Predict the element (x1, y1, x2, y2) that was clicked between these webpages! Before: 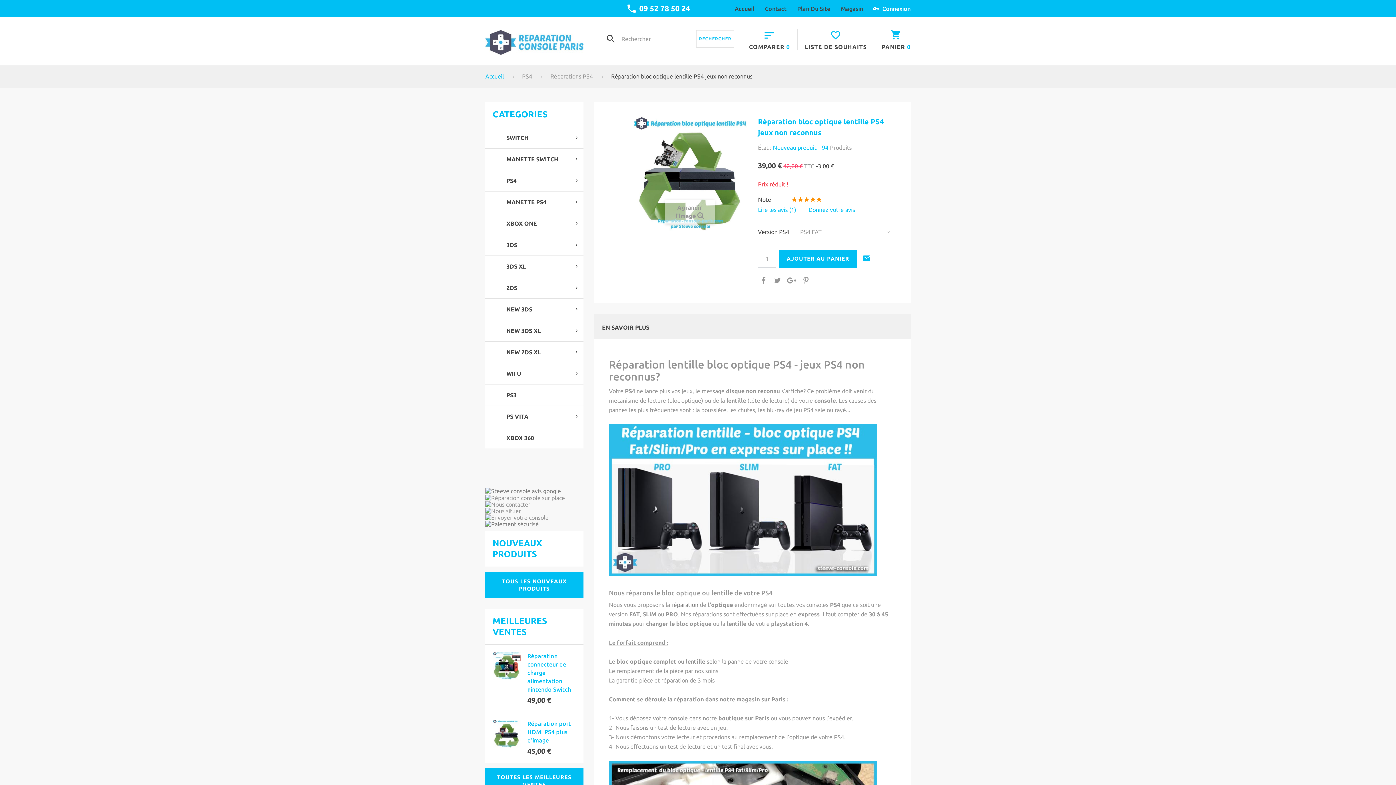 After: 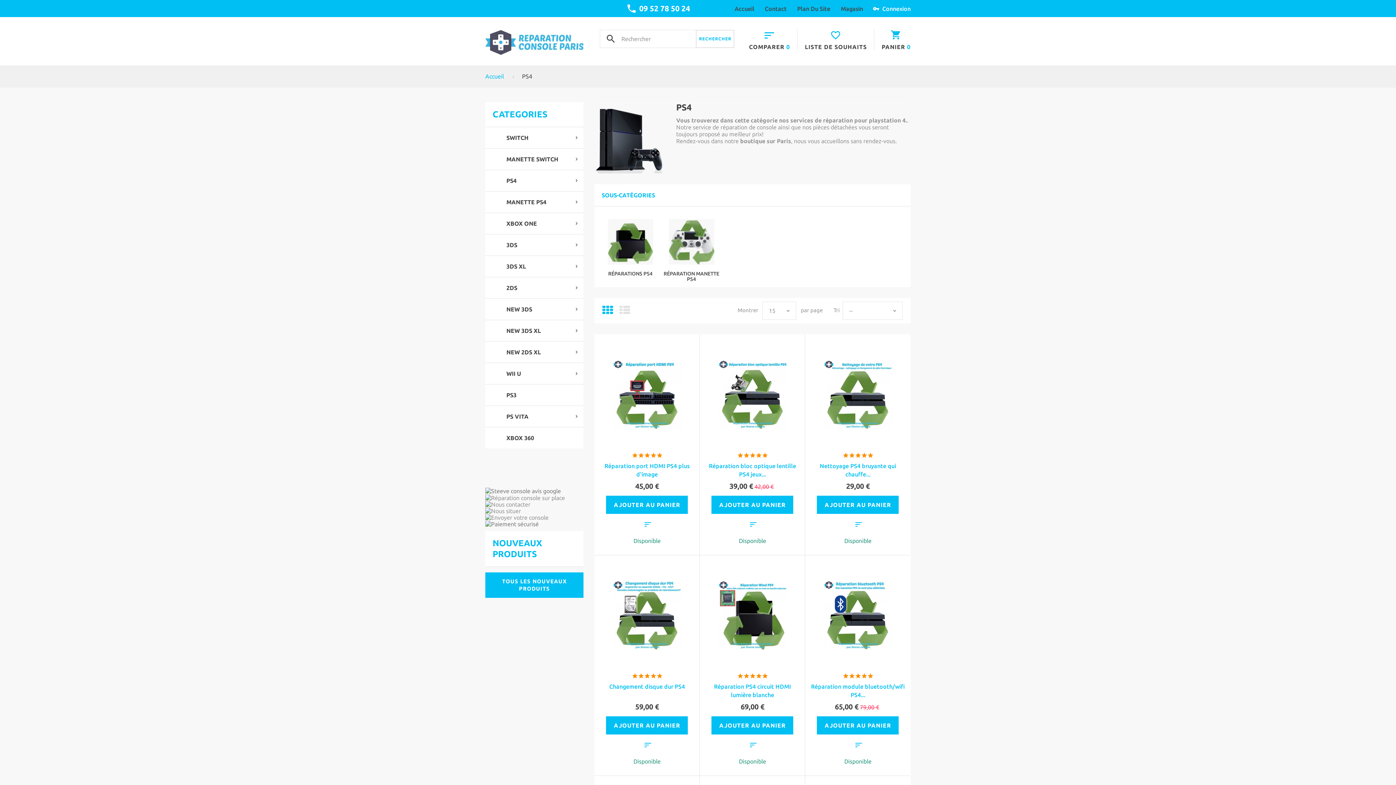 Action: label: PS4 bbox: (485, 170, 583, 190)